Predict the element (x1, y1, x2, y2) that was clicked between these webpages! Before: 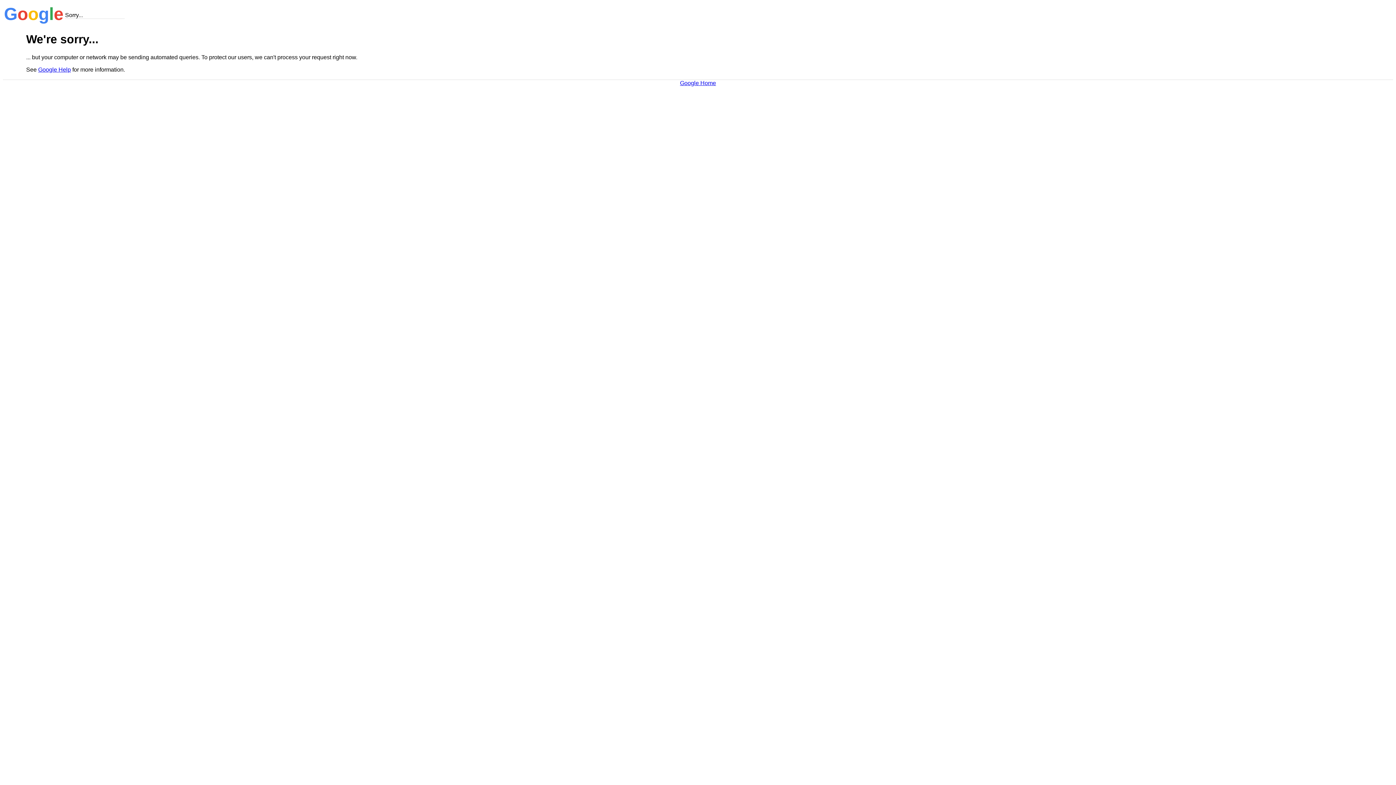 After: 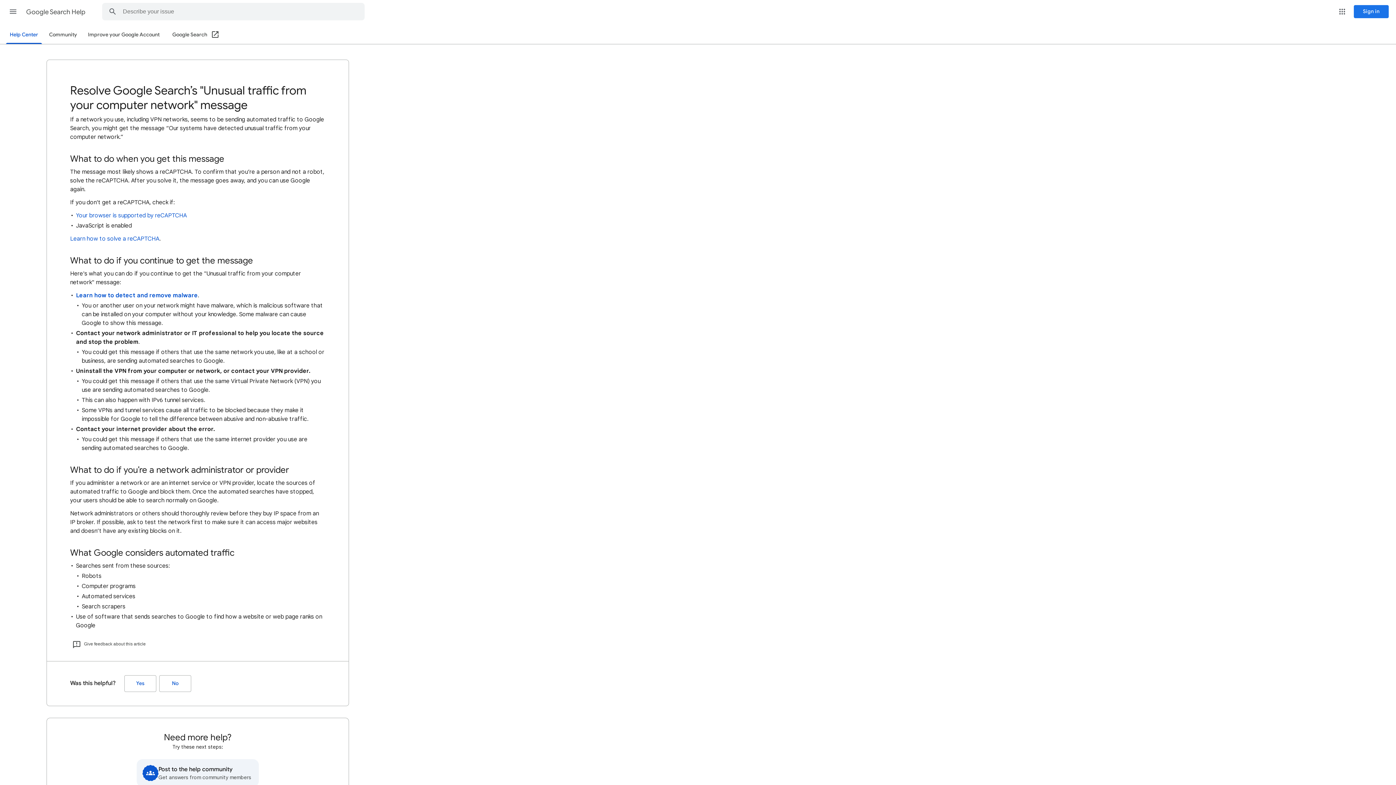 Action: label: Google Help bbox: (38, 66, 70, 72)